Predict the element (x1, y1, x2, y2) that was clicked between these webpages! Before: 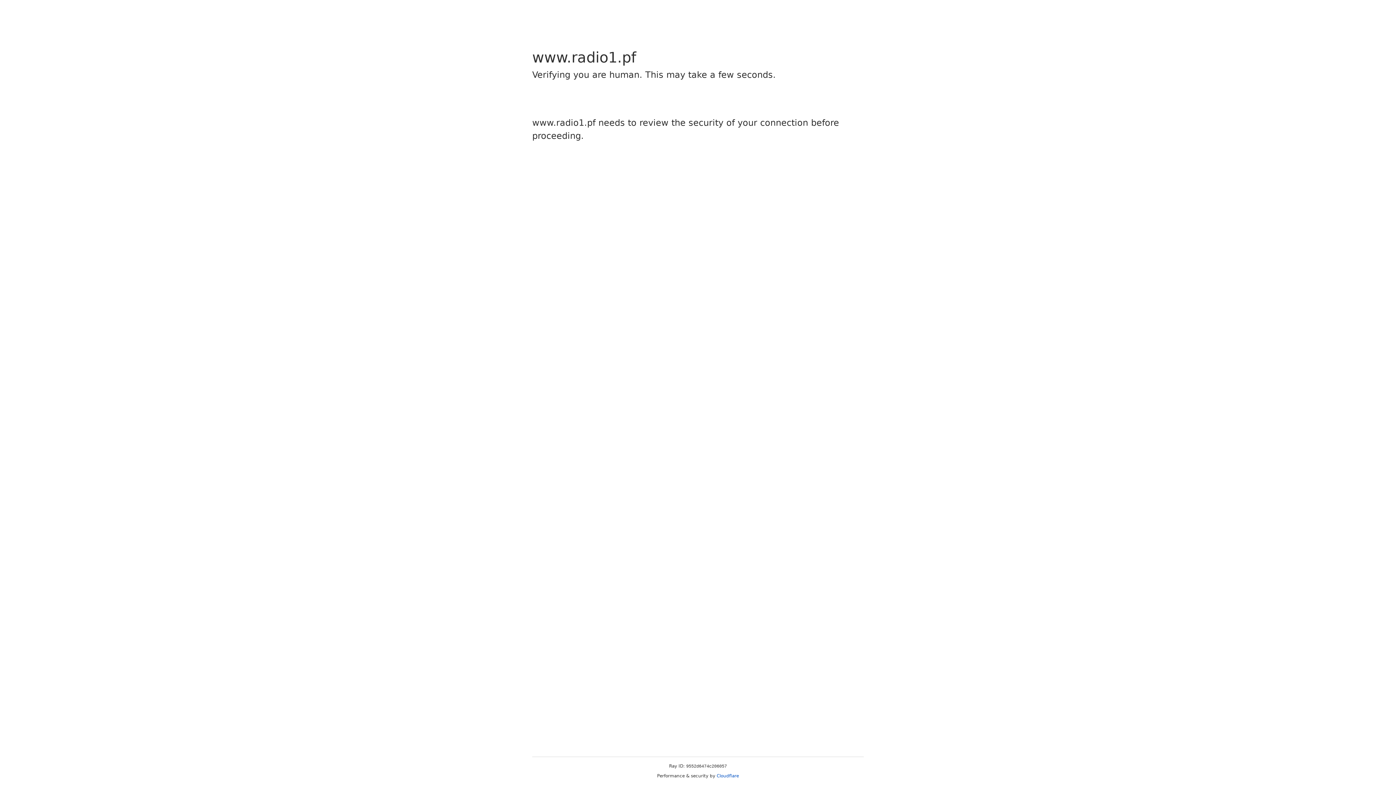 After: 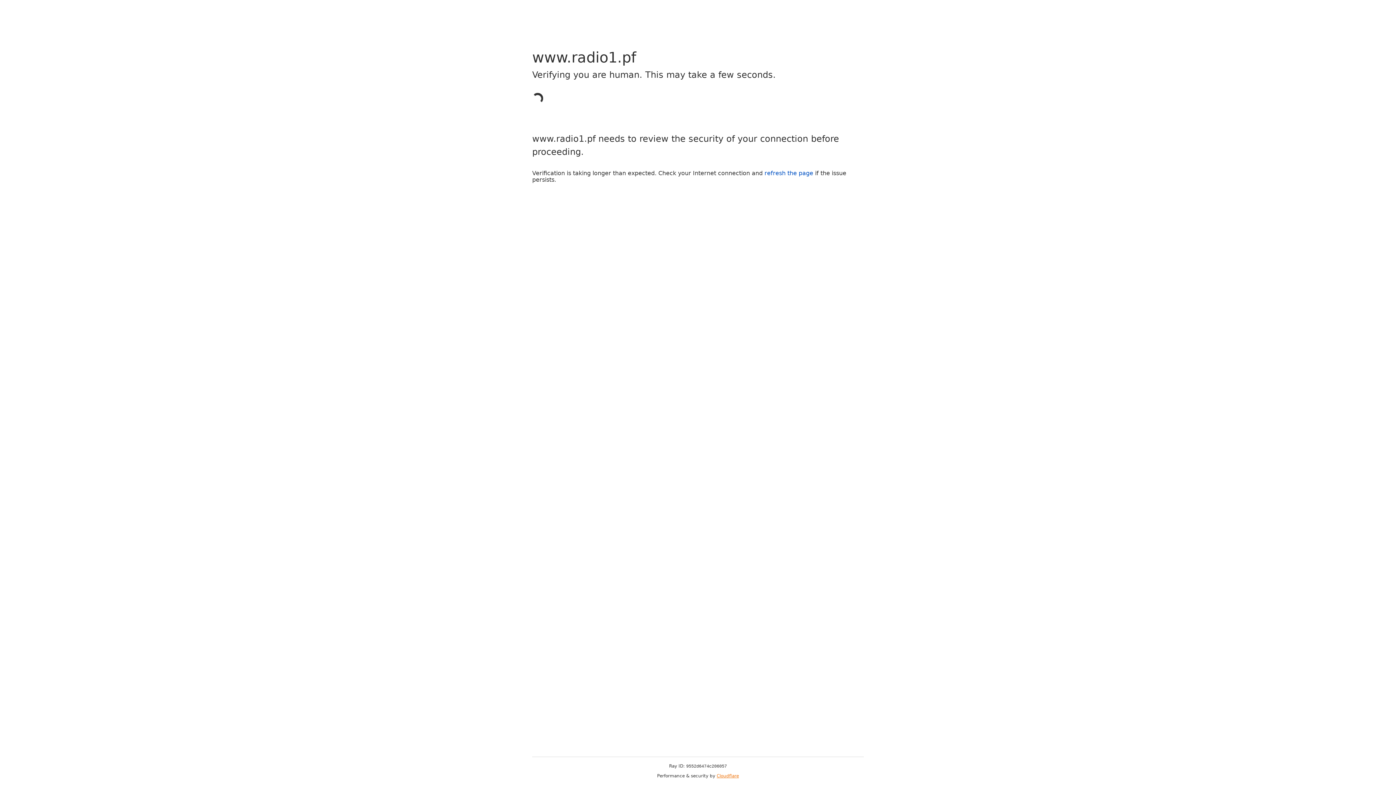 Action: label: Cloudflare bbox: (716, 773, 739, 778)